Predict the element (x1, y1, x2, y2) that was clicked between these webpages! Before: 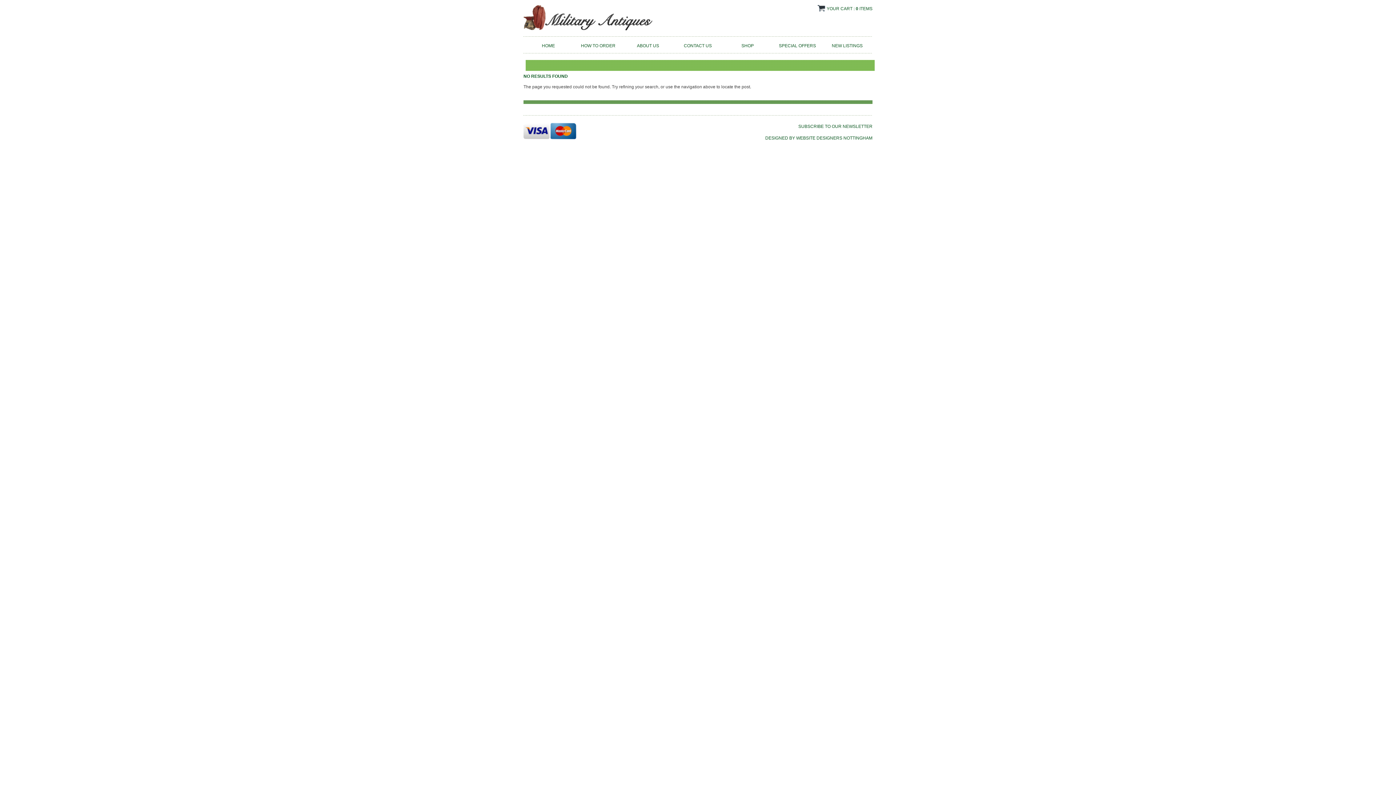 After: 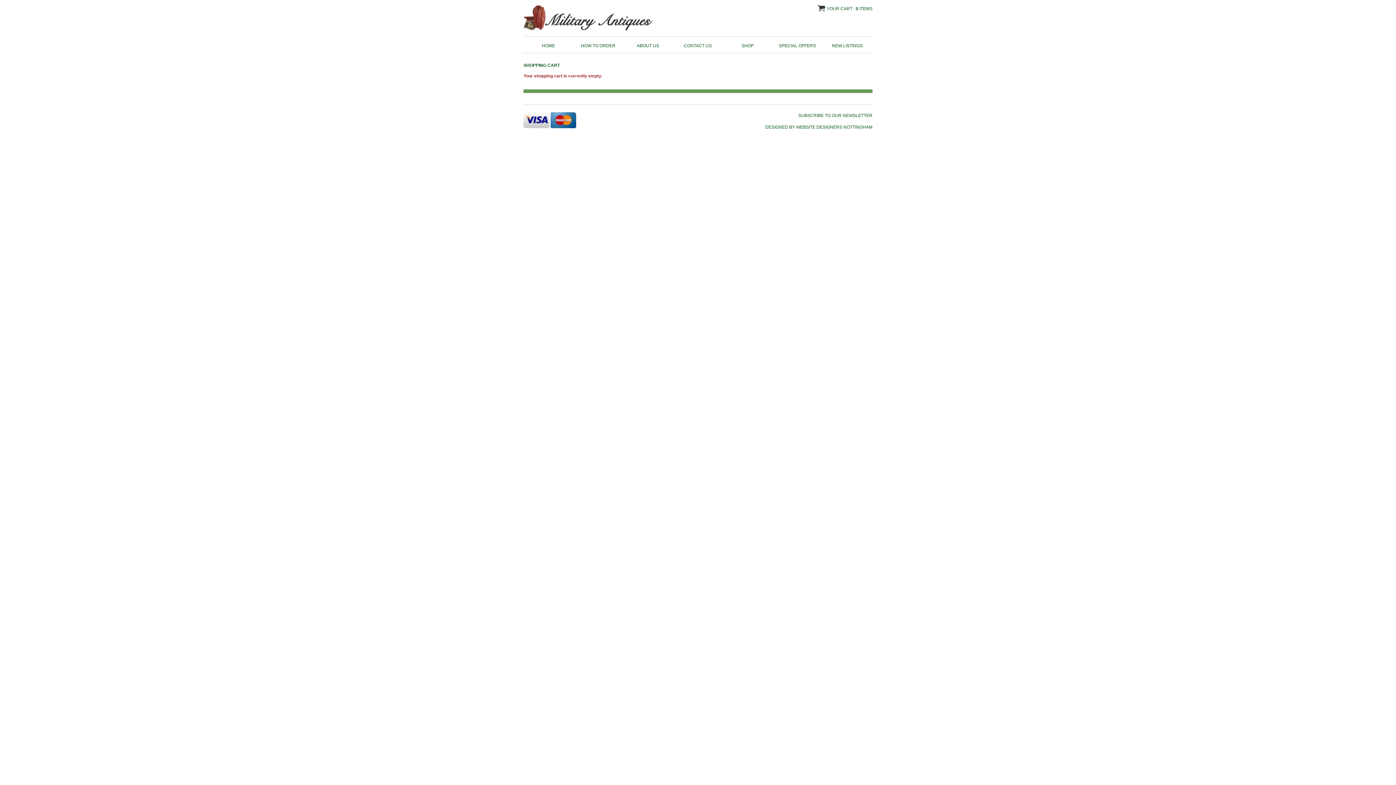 Action: label: YOUR CART : 0 ITEMS bbox: (817, 5, 872, 11)